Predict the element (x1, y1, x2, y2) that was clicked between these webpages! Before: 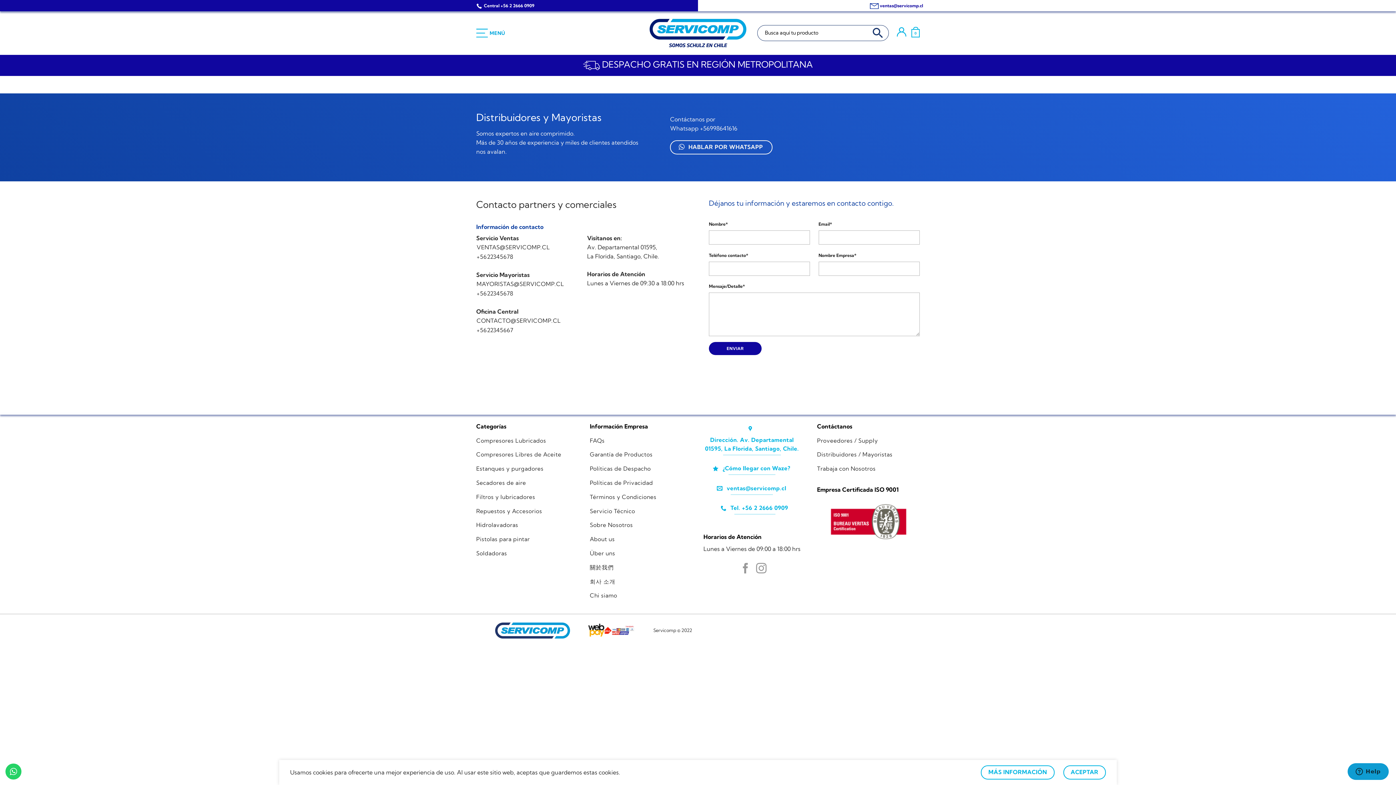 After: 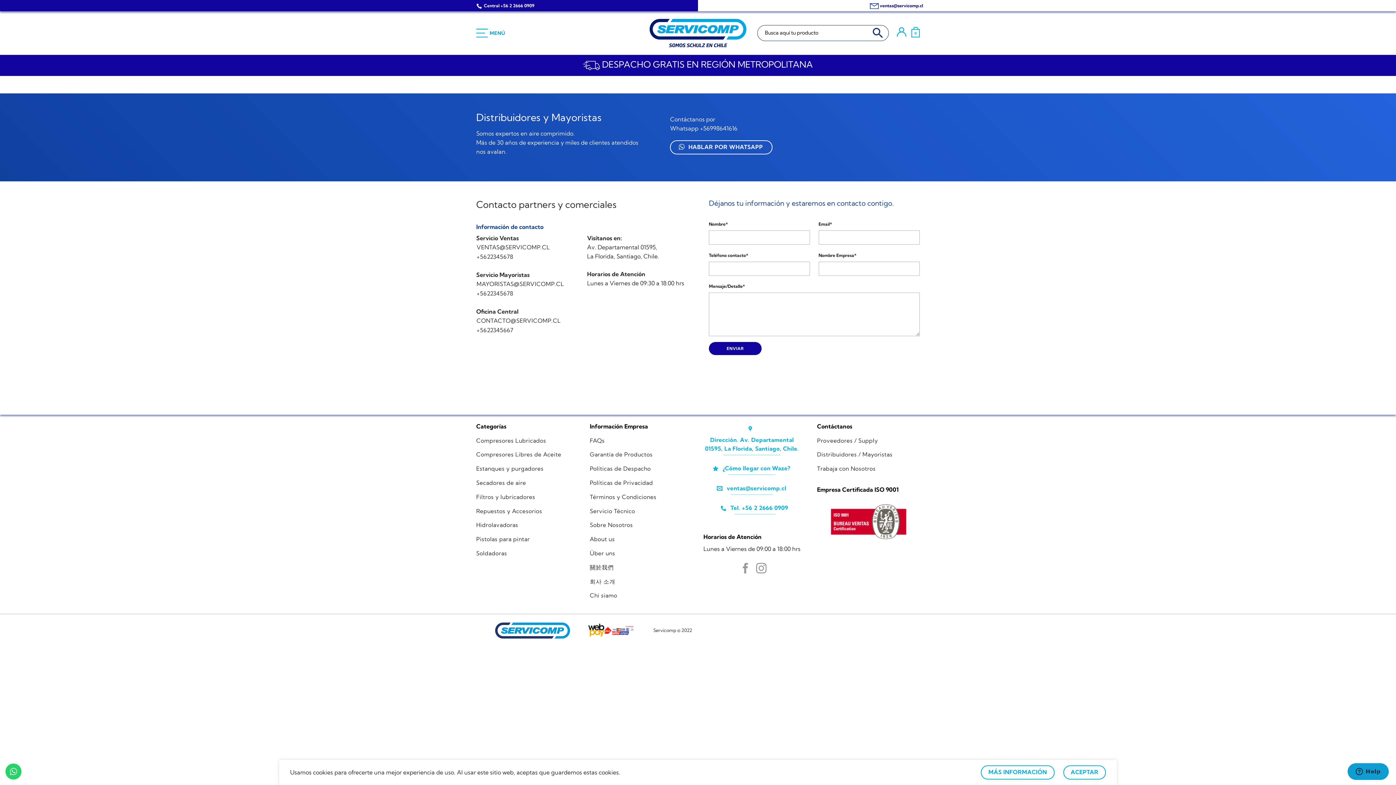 Action: label: Central +56 2 2666 0909 bbox: (484, 2, 534, 8)